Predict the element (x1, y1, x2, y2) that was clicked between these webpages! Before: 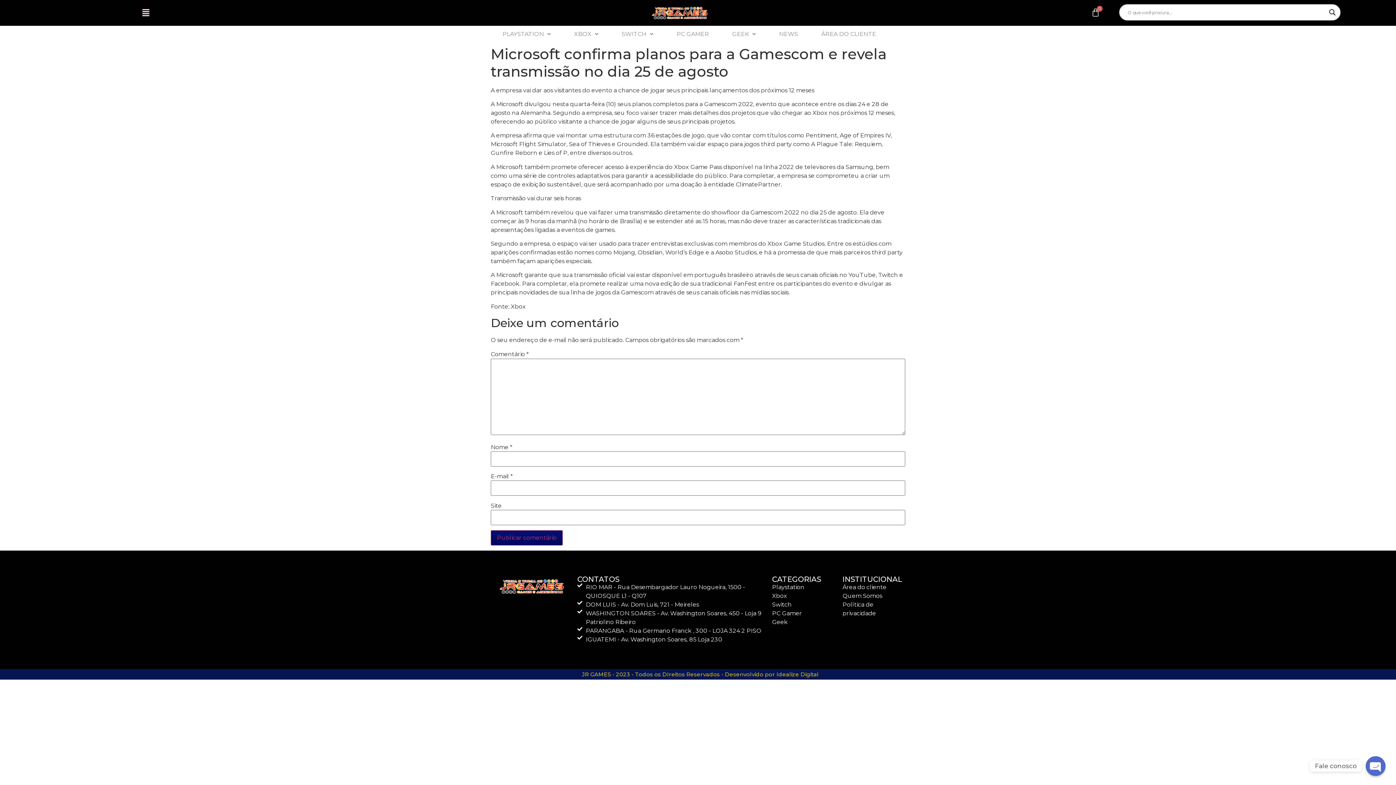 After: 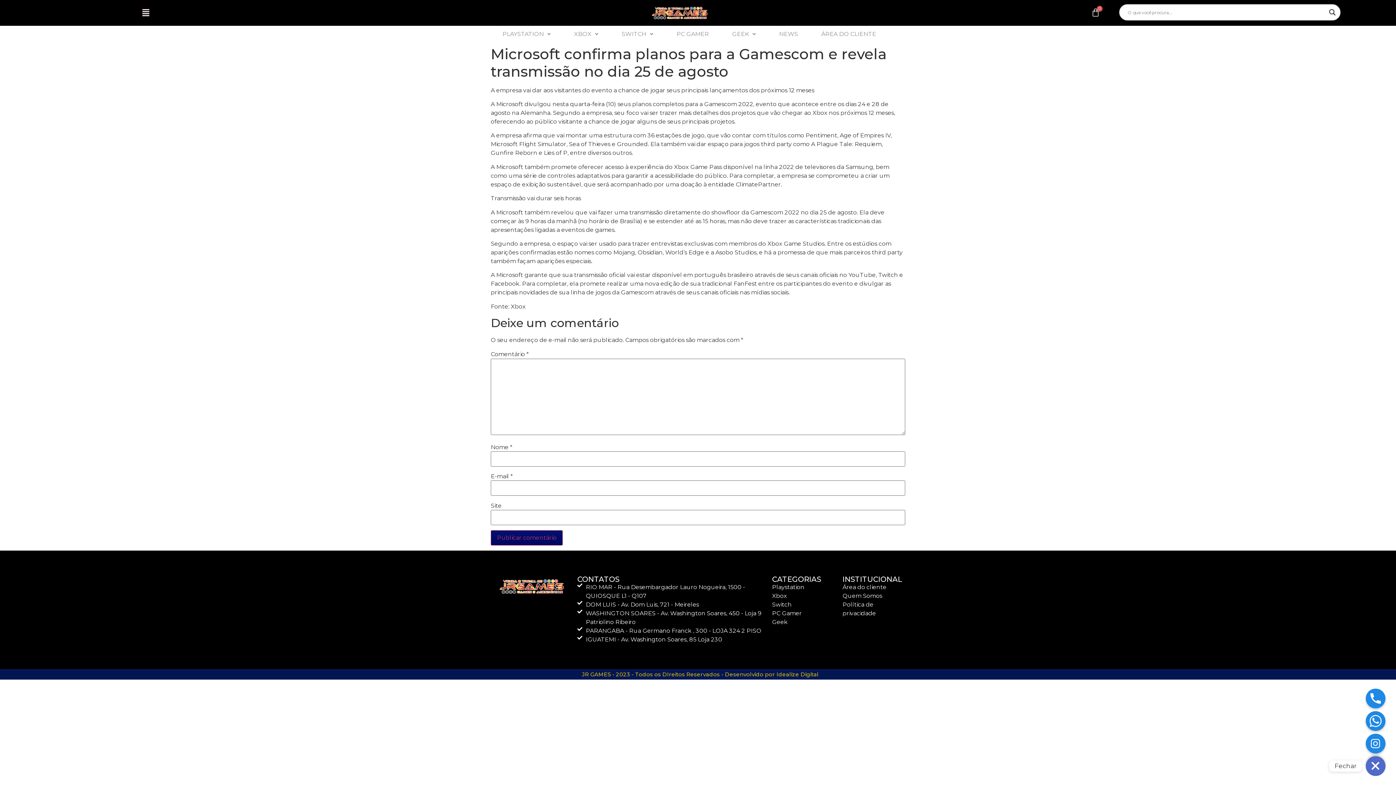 Action: label: Open chaty bbox: (1366, 756, 1385, 776)